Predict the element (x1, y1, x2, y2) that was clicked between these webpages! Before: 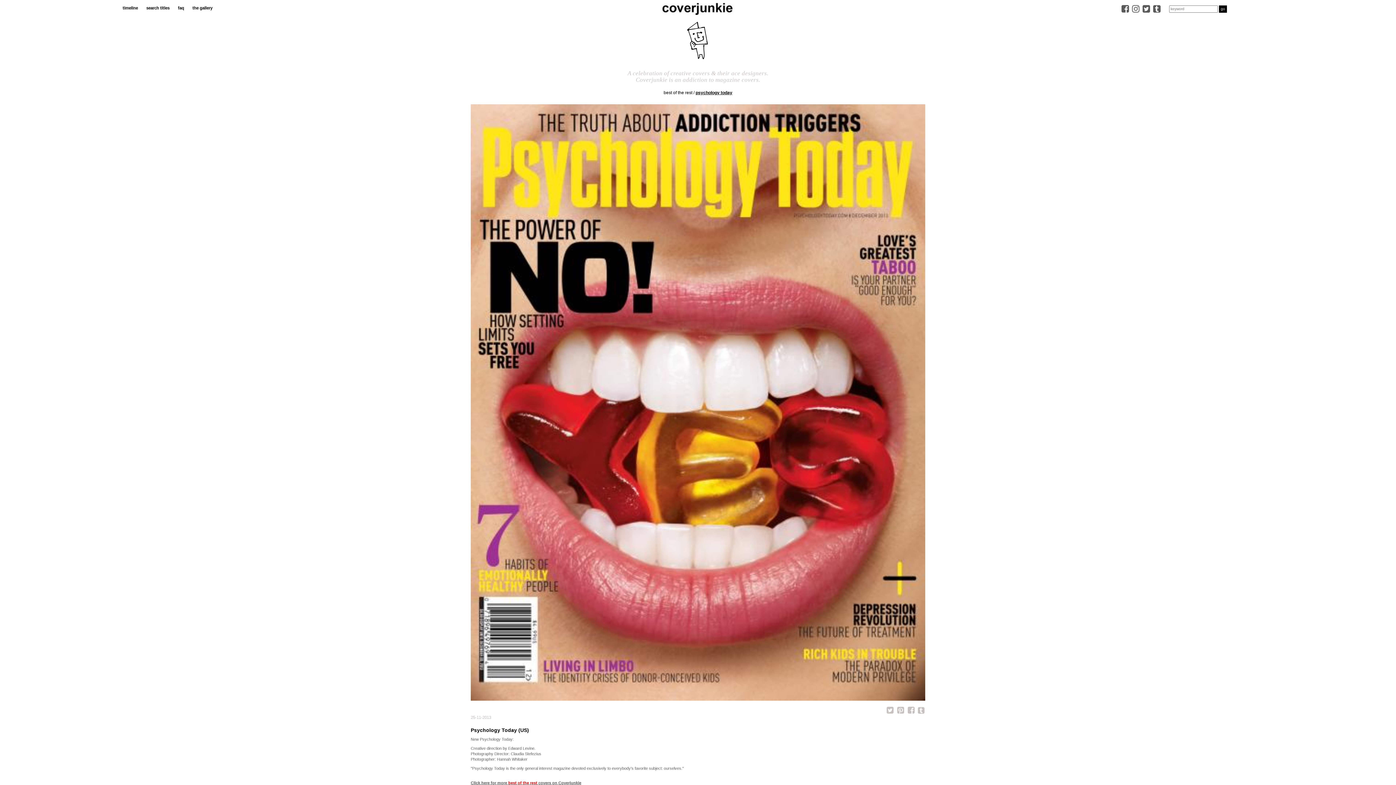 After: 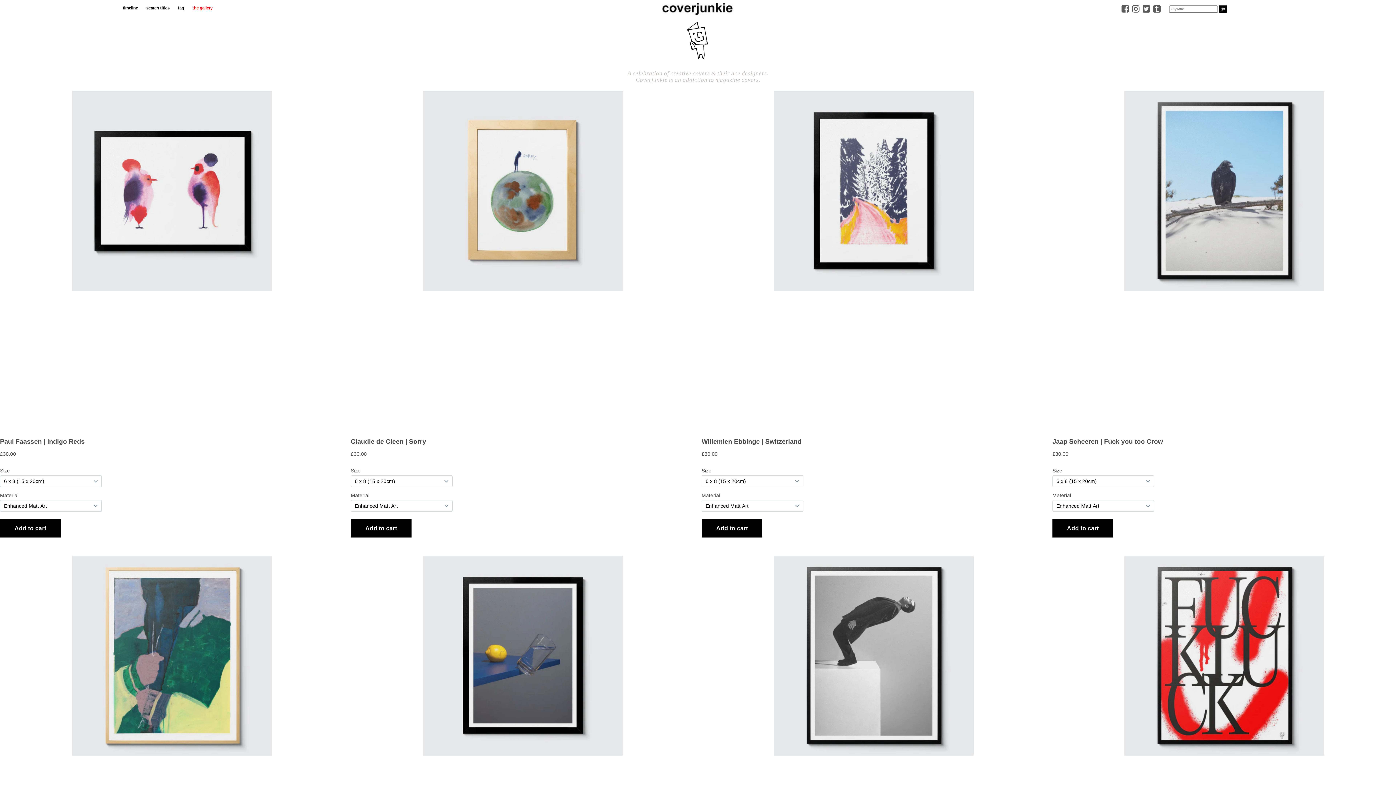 Action: label: the gallery bbox: (192, 5, 212, 10)